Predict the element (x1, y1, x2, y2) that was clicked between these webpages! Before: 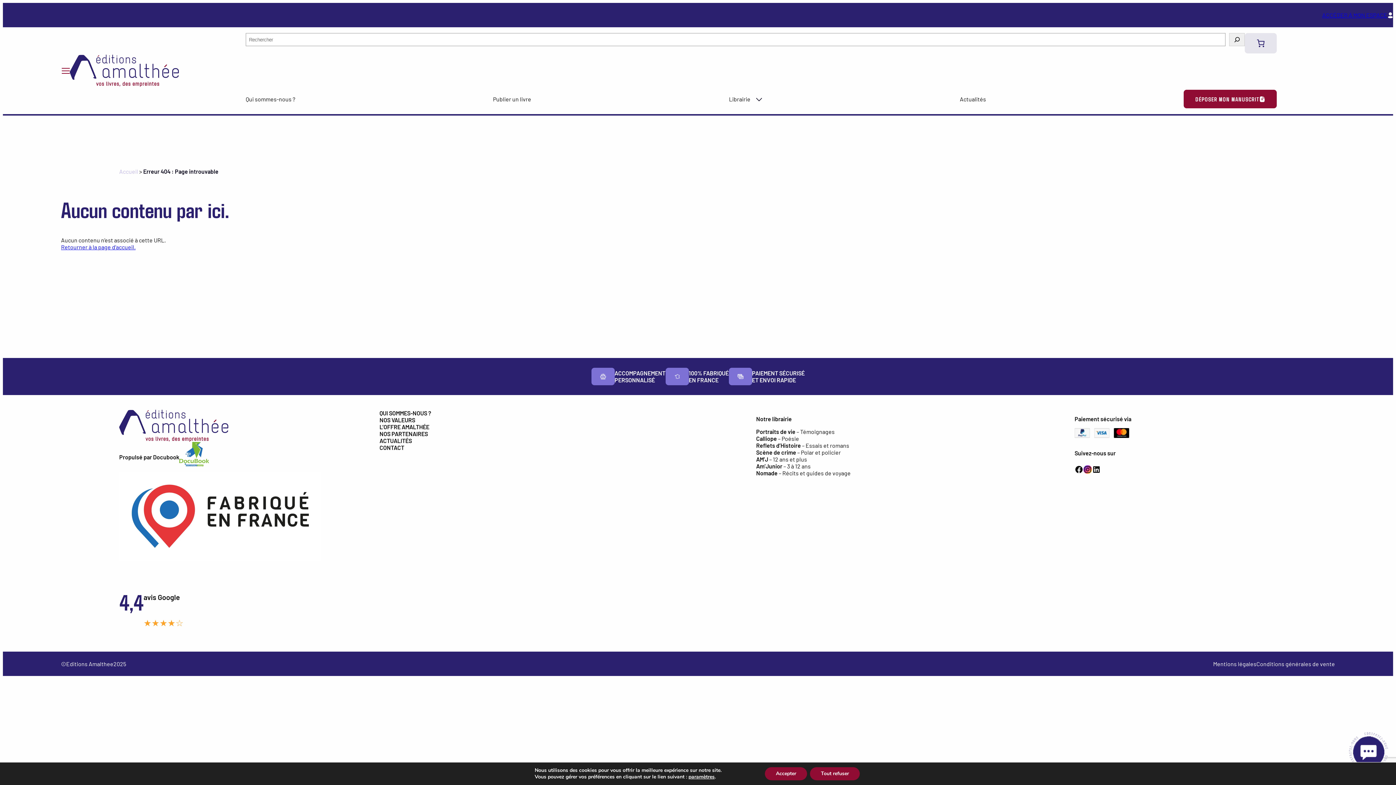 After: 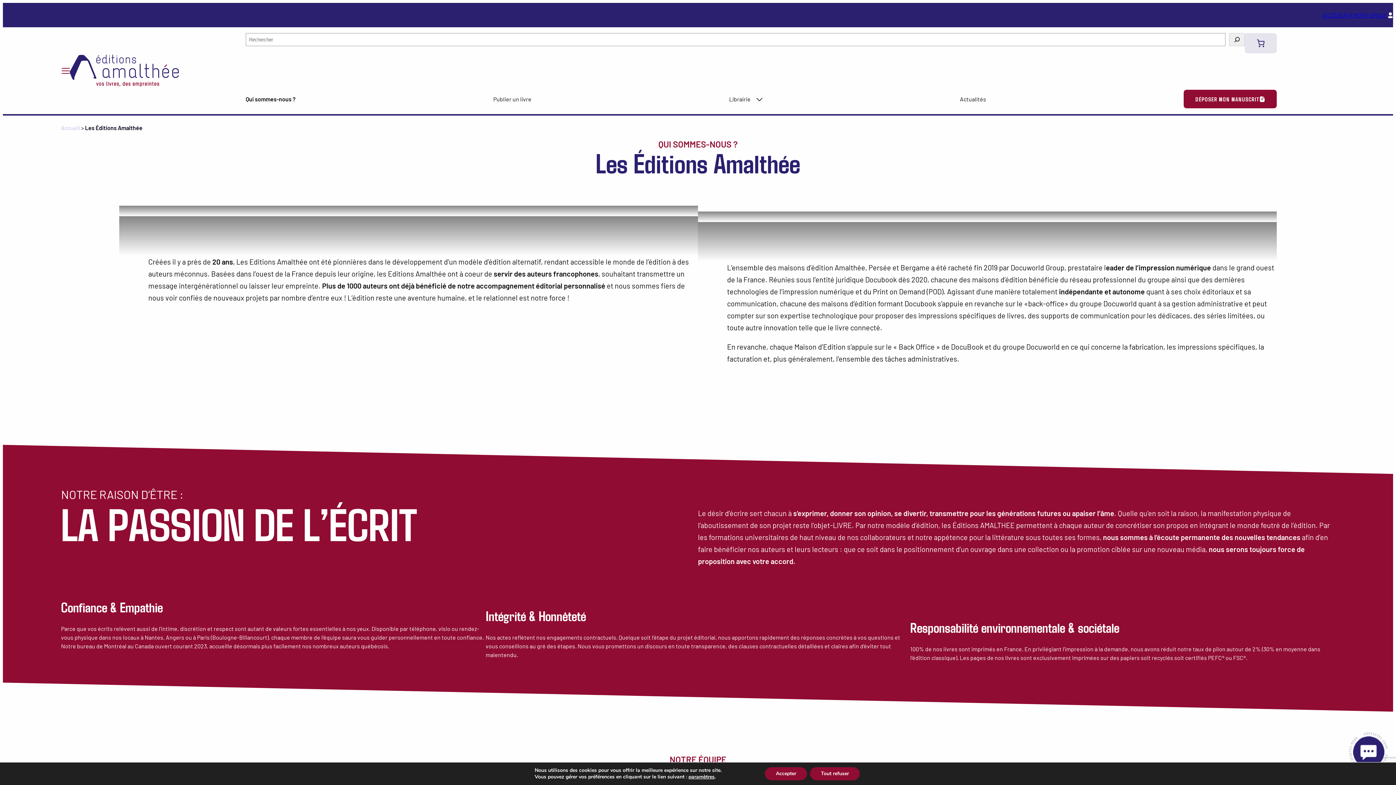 Action: label: QUI SOMMES-NOUS ? bbox: (379, 409, 431, 416)